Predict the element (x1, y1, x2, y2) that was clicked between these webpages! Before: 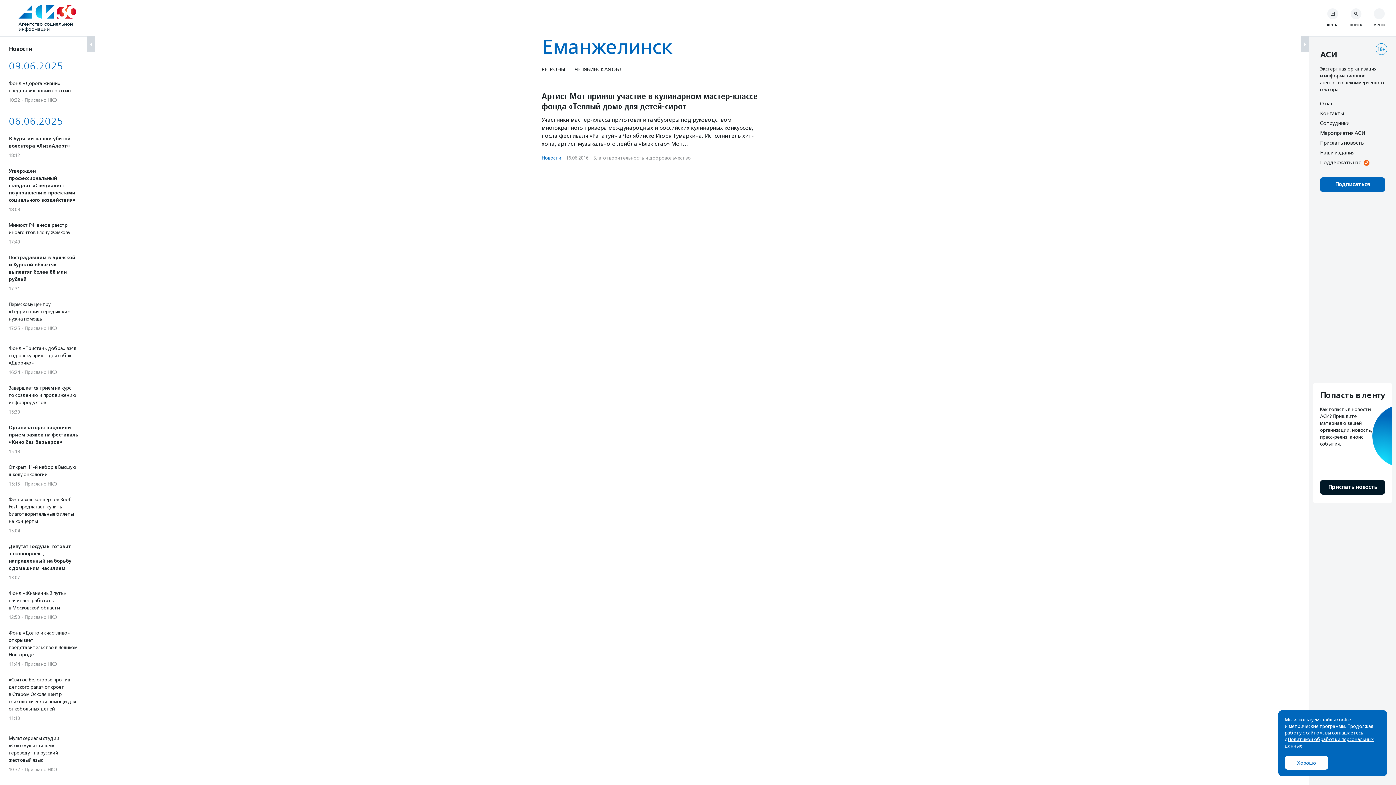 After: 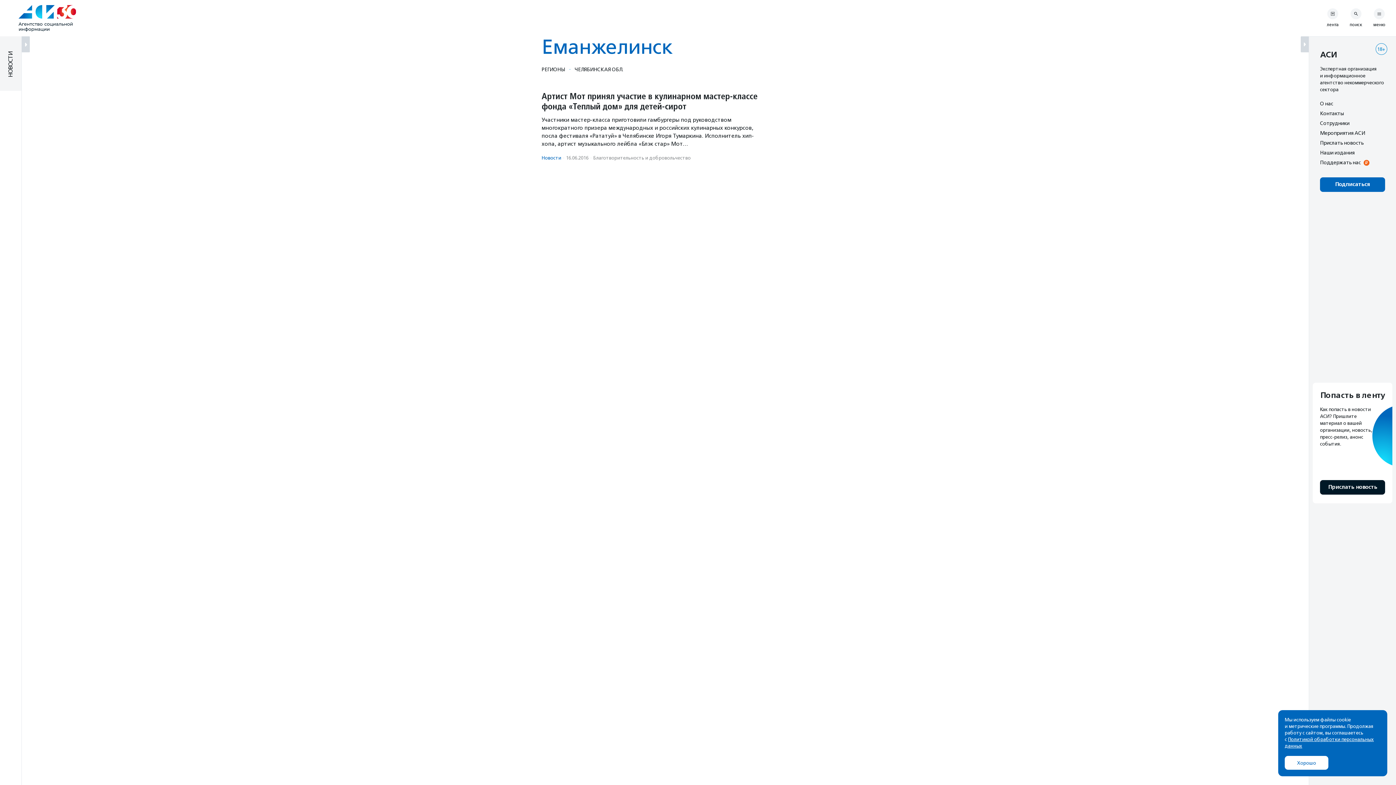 Action: bbox: (87, 36, 95, 52)